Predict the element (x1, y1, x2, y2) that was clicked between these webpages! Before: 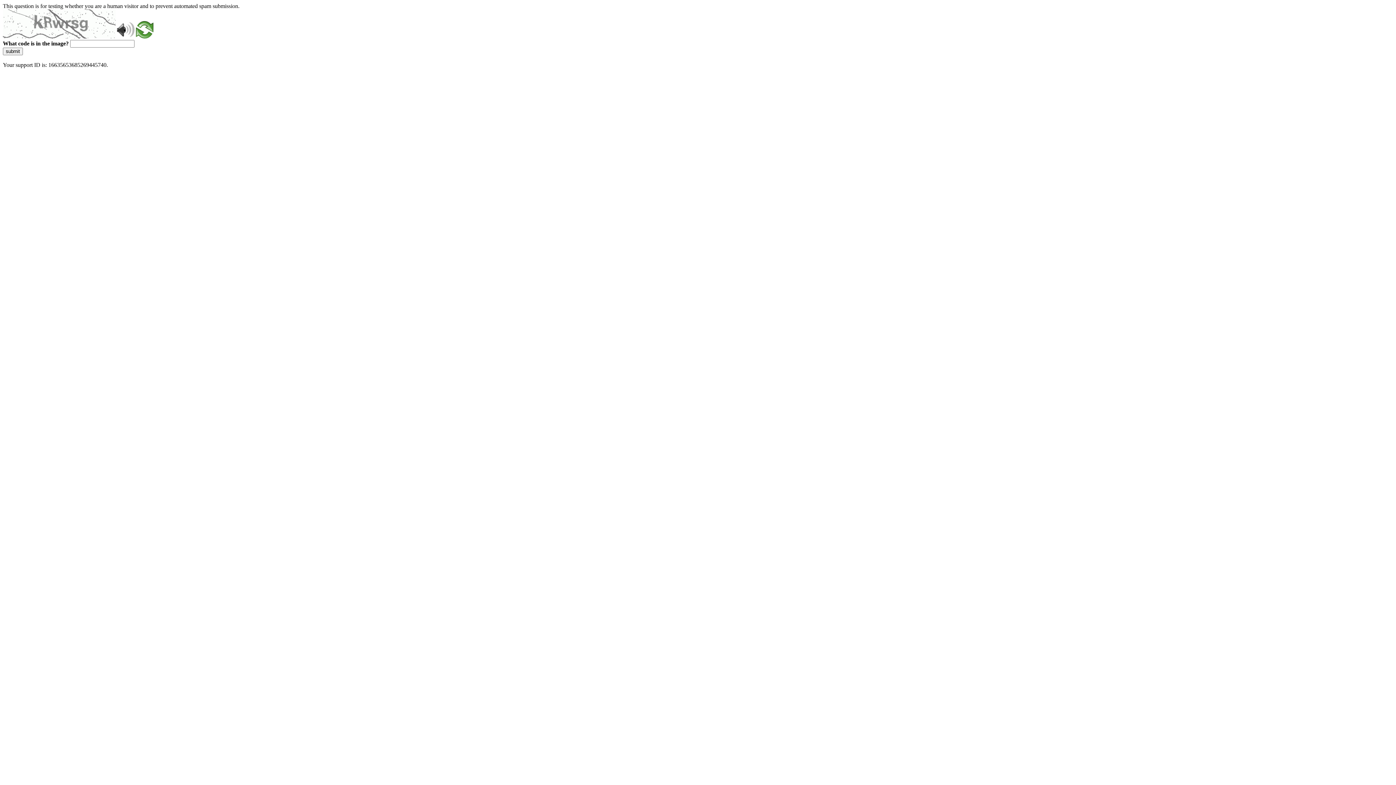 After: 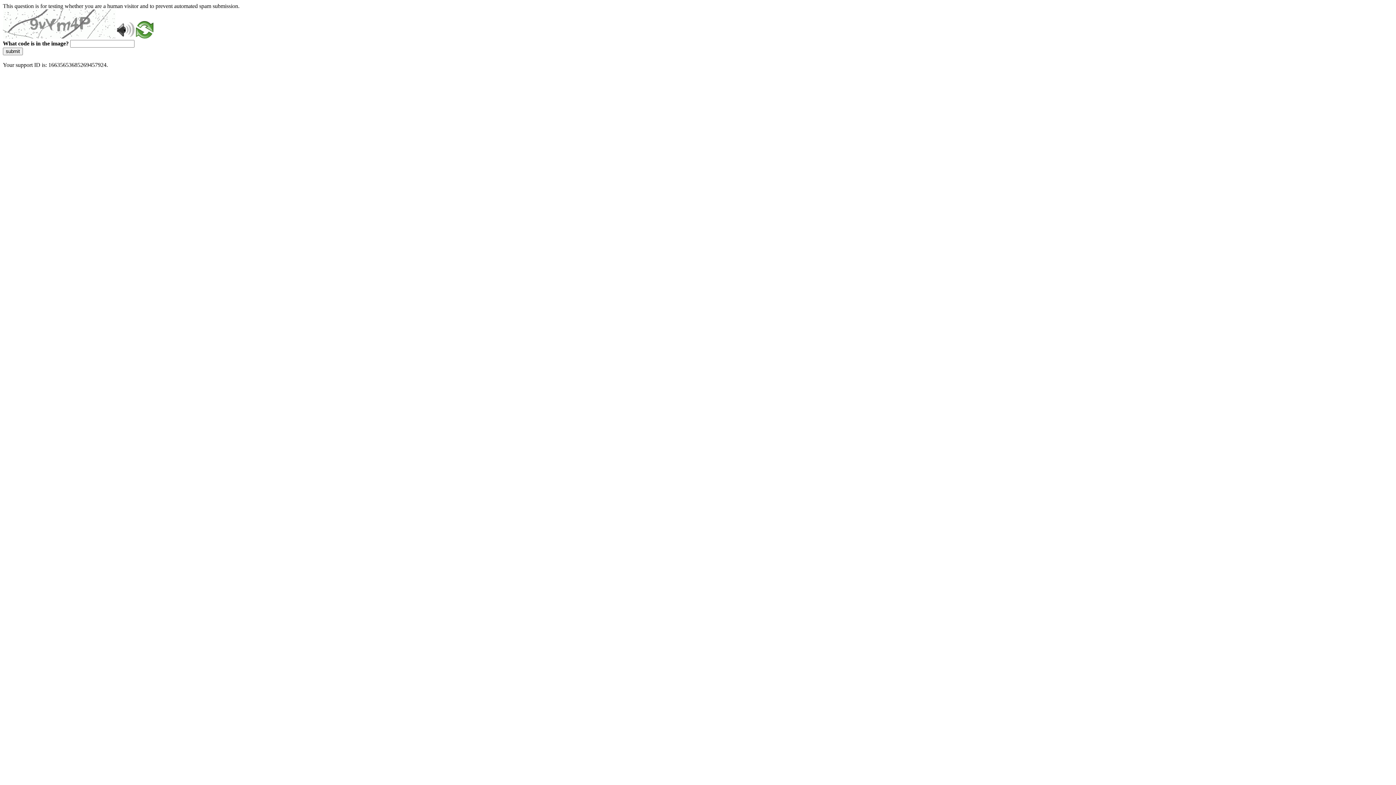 Action: bbox: (136, 33, 153, 39)